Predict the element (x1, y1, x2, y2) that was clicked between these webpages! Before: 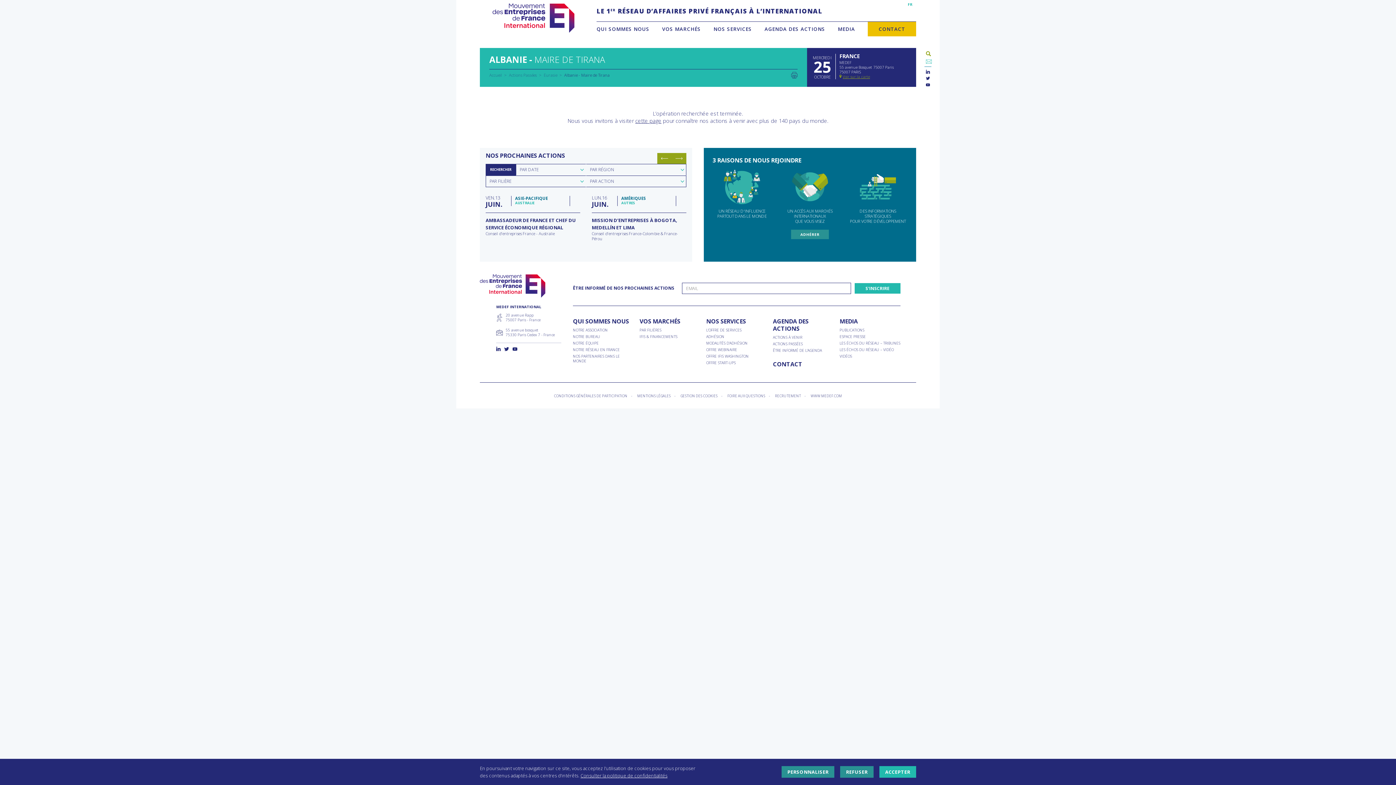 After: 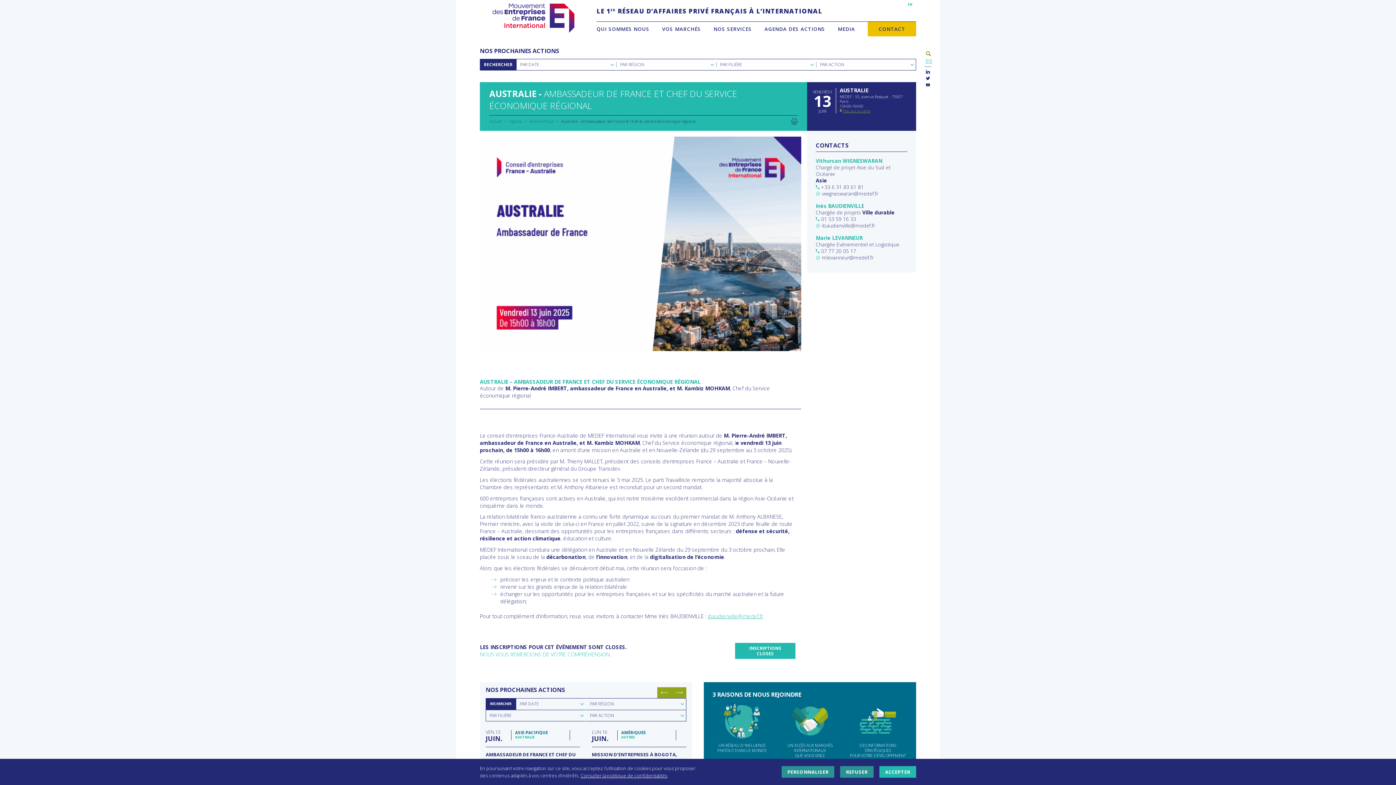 Action: bbox: (485, 216, 580, 236) label: AMBASSADEUR DE FRANCE ET CHEF DU SERVICE ÉCONOMIQUE RÉGIONAL
Conseil d'entreprises France - Australie